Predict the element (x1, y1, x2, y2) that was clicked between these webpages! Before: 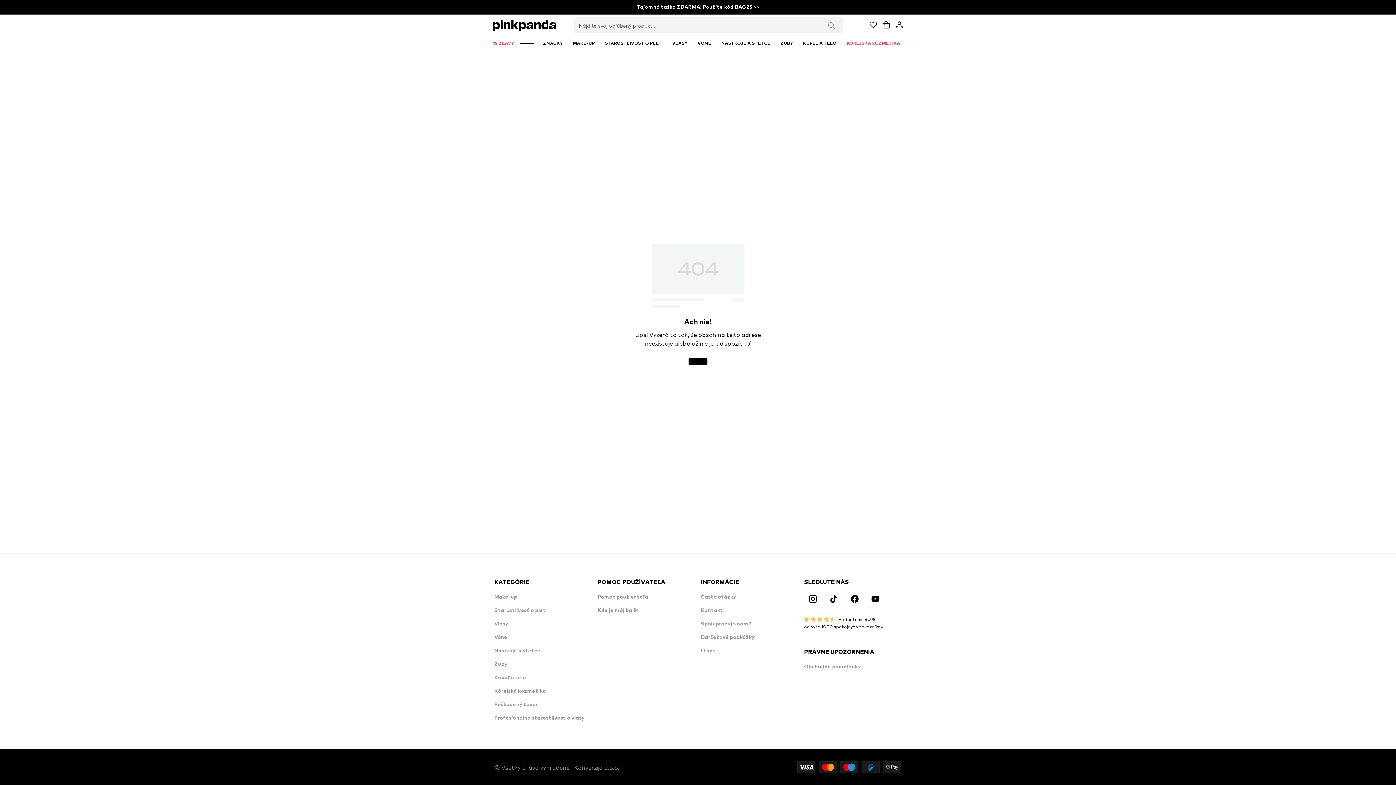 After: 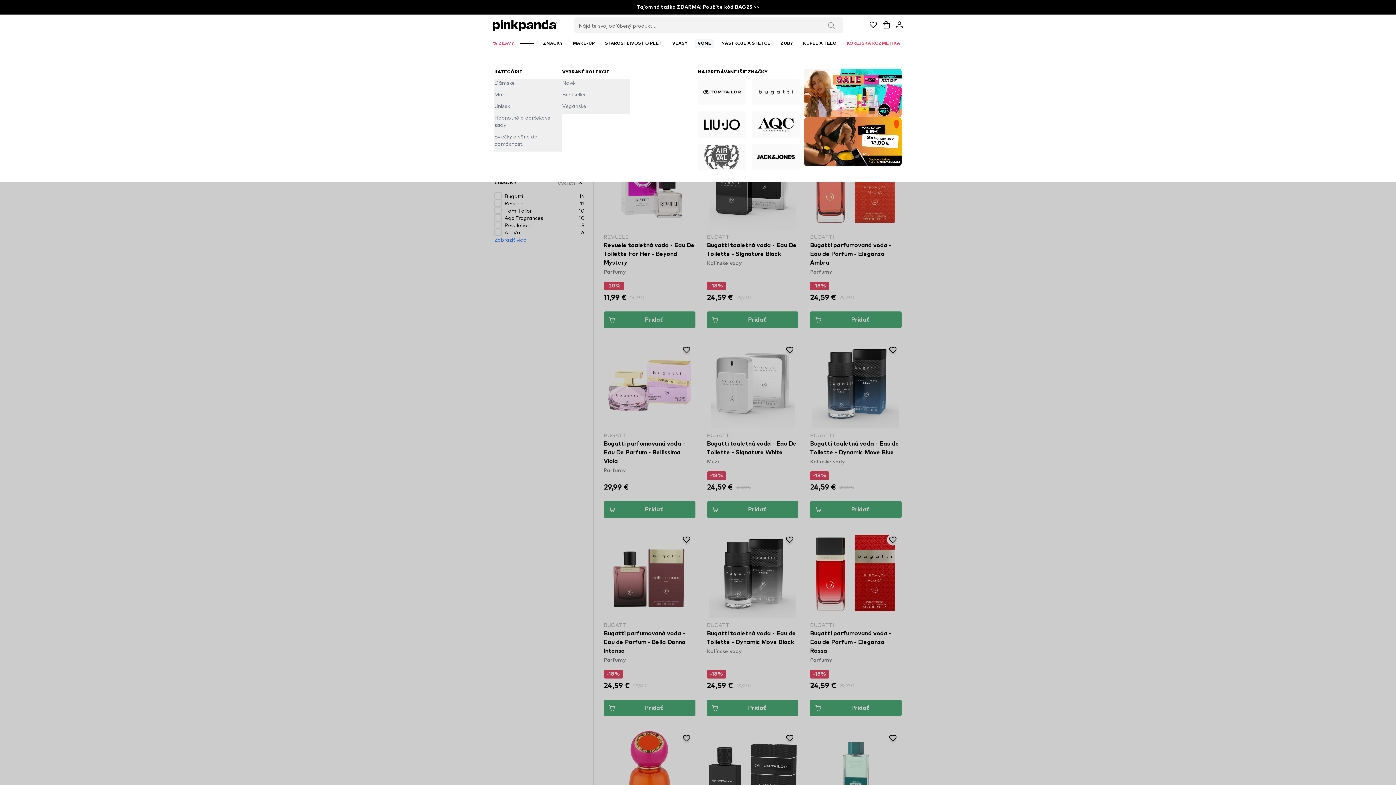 Action: bbox: (694, 39, 714, 48) label: VÔNE